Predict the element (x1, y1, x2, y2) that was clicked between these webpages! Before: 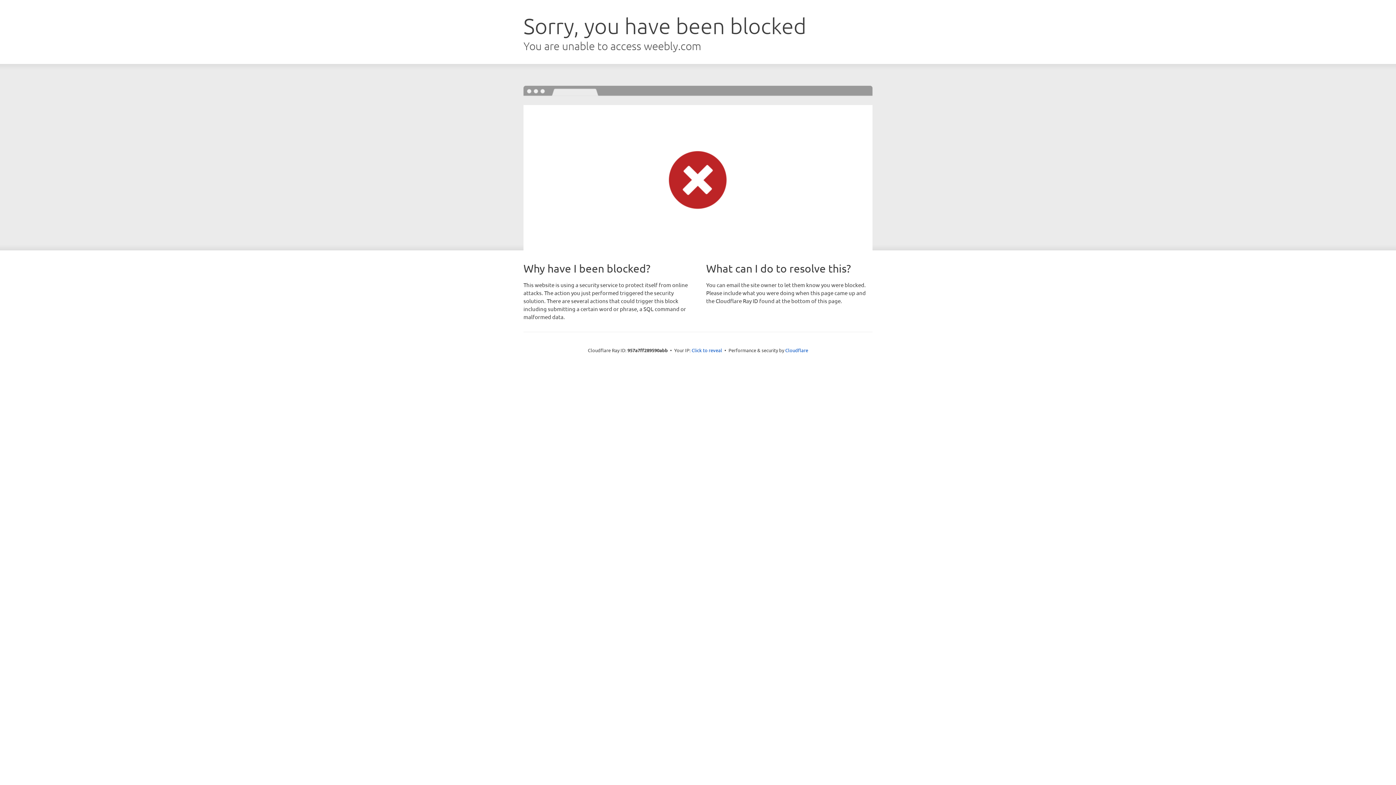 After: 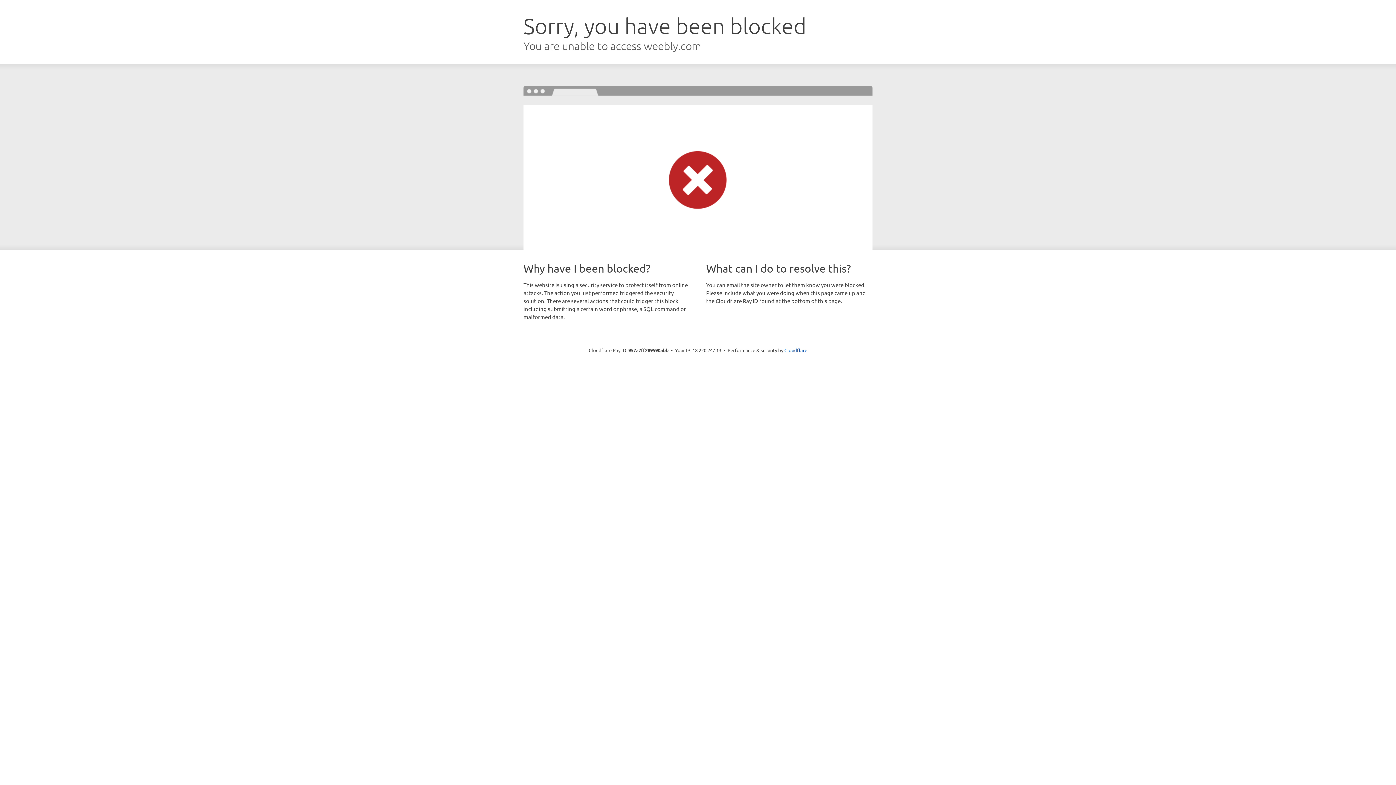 Action: bbox: (691, 346, 722, 353) label: Click to reveal